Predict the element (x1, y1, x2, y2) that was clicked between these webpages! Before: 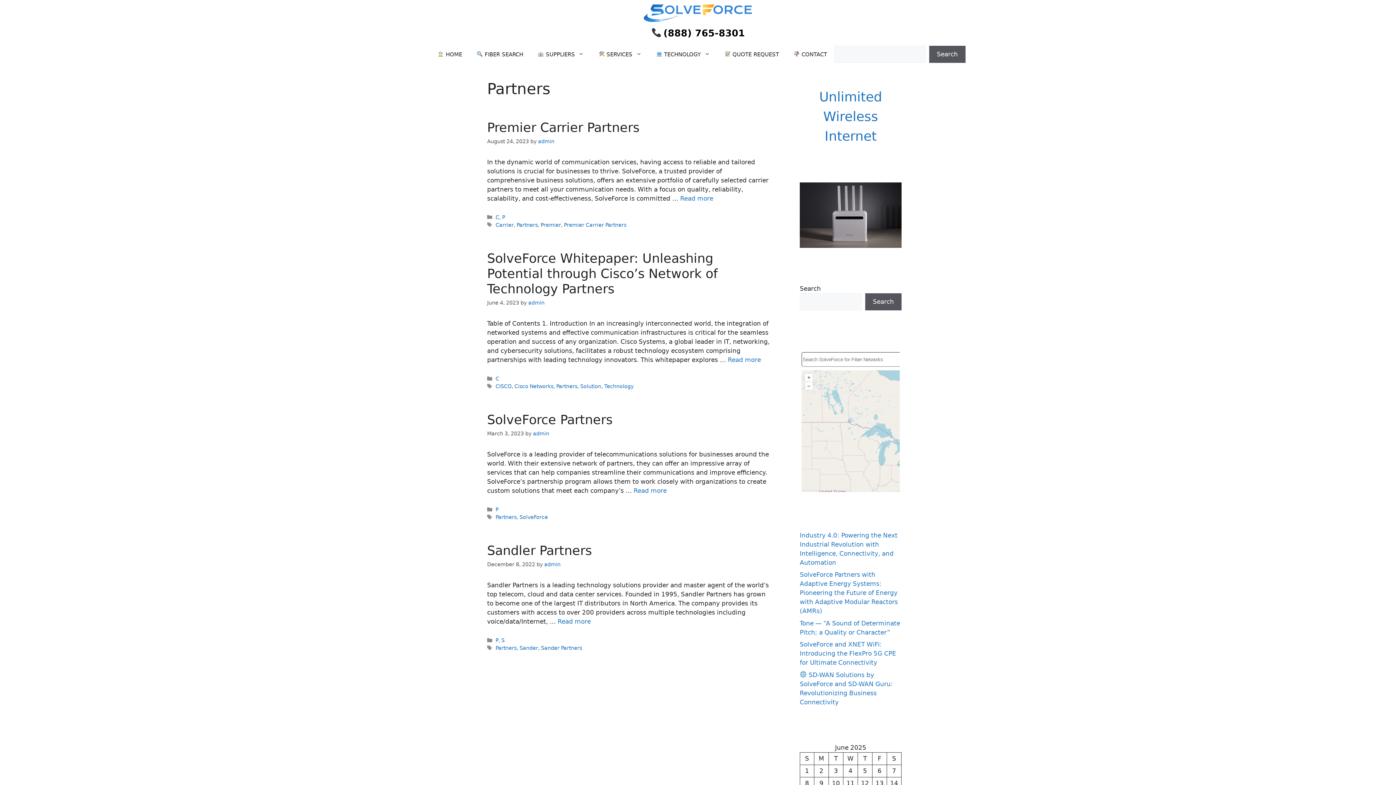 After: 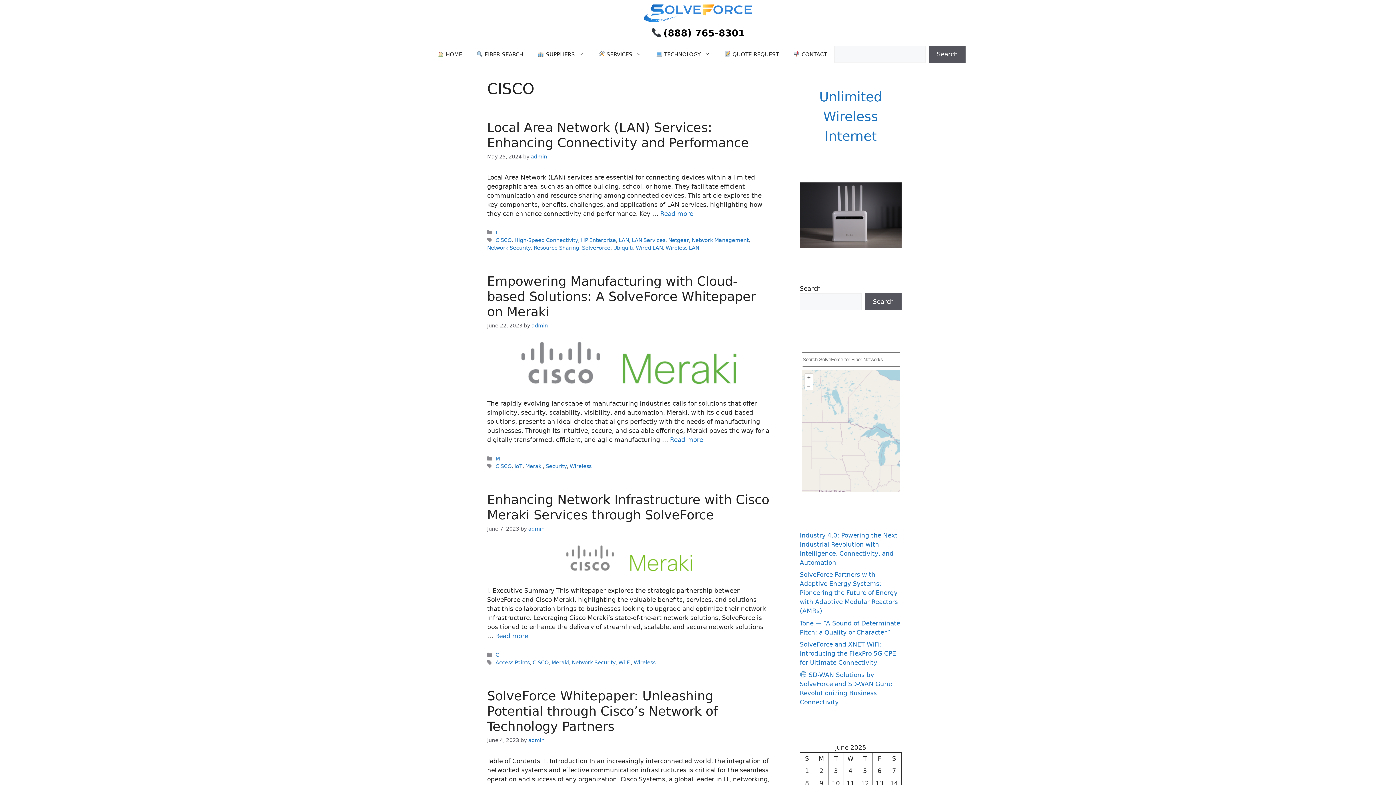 Action: bbox: (495, 383, 511, 389) label: CISCO